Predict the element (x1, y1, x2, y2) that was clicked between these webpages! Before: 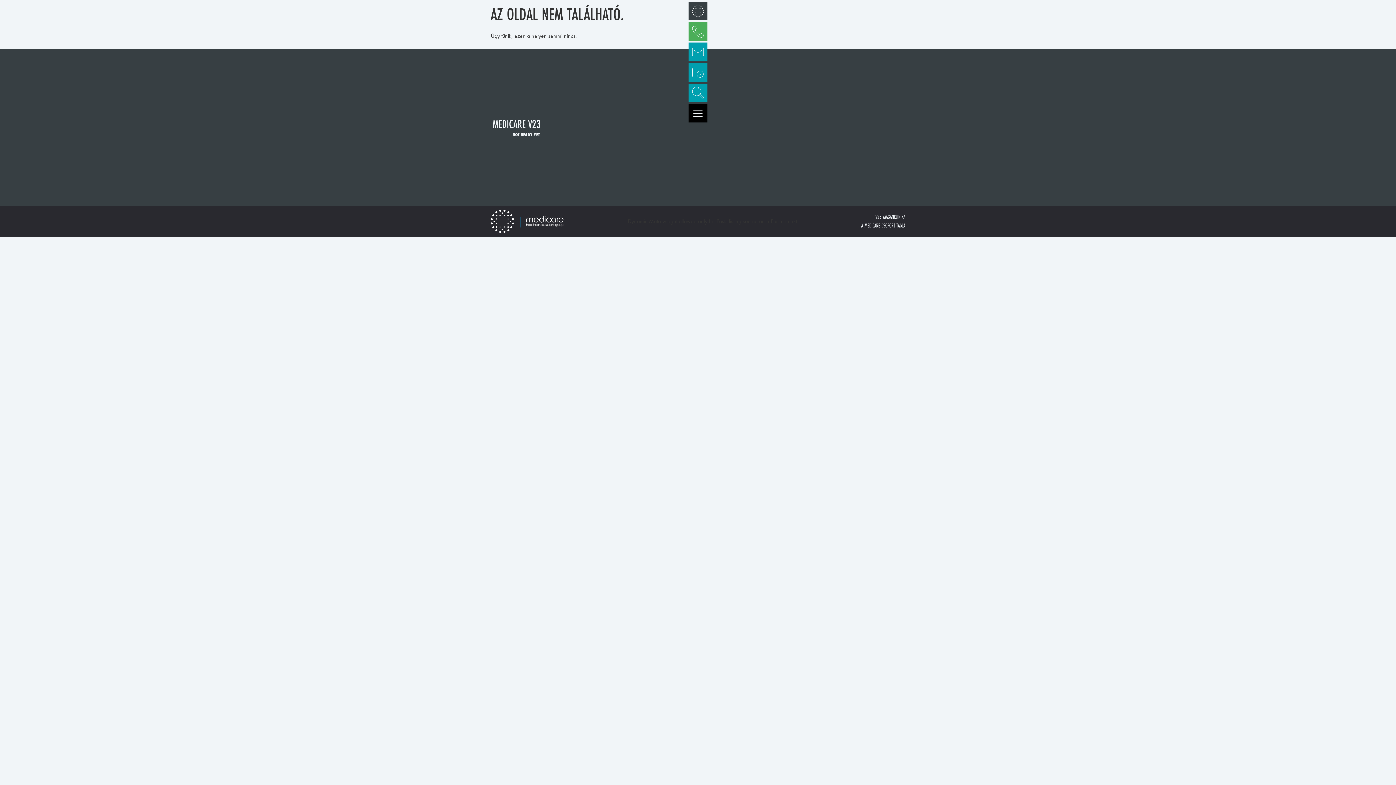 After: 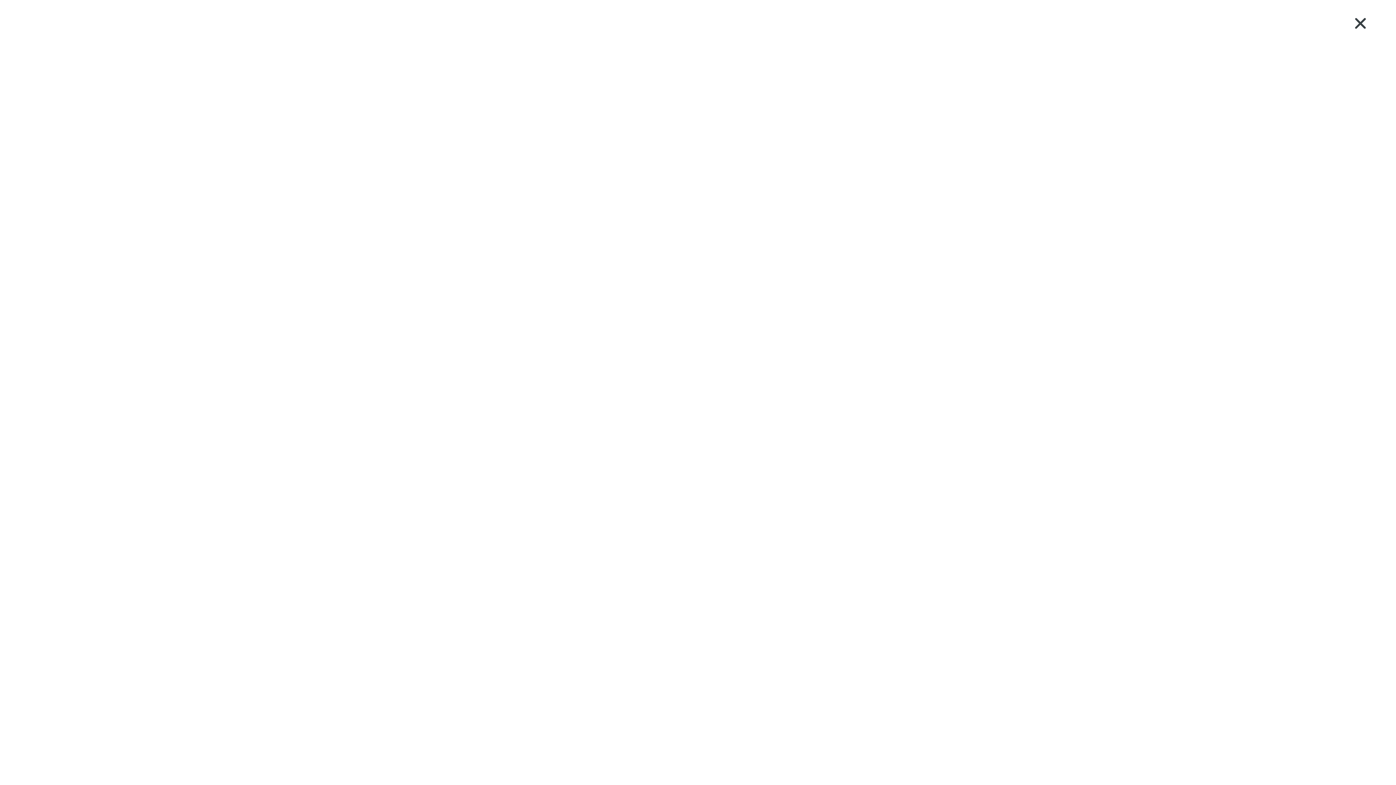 Action: label: Hm-event-calendar bbox: (688, 63, 707, 81)